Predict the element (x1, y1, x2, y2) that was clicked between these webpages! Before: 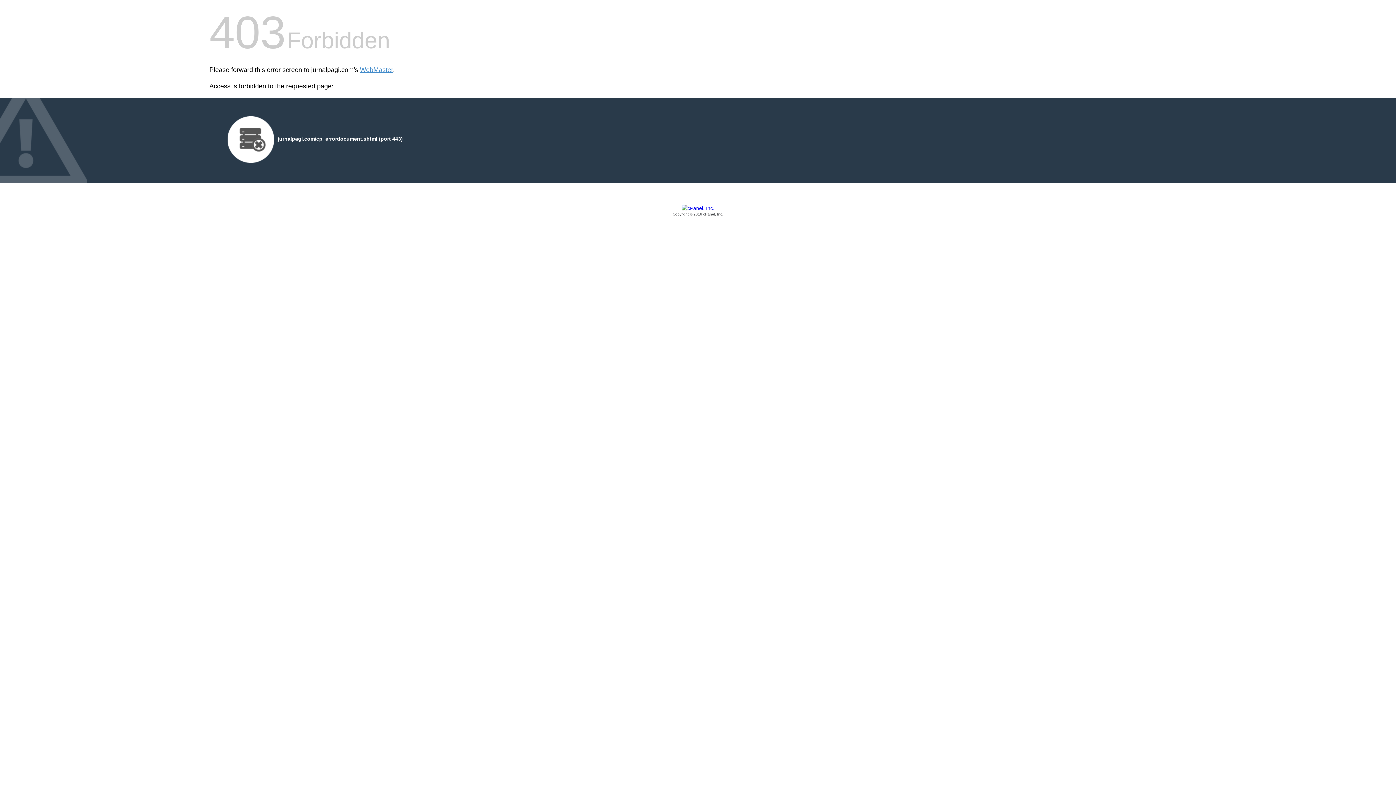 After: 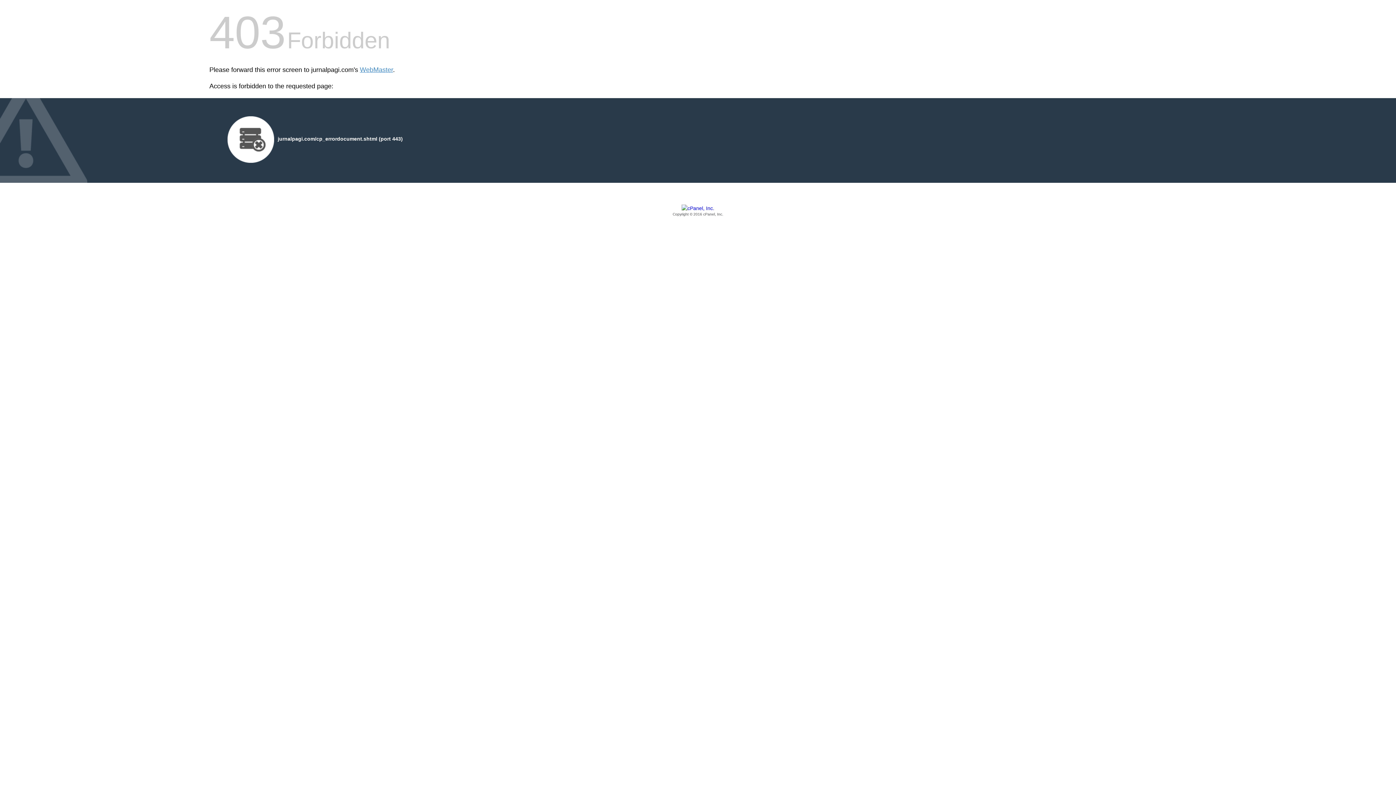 Action: label: Copyright © 2016 cPanel, Inc. bbox: (209, 205, 1186, 217)